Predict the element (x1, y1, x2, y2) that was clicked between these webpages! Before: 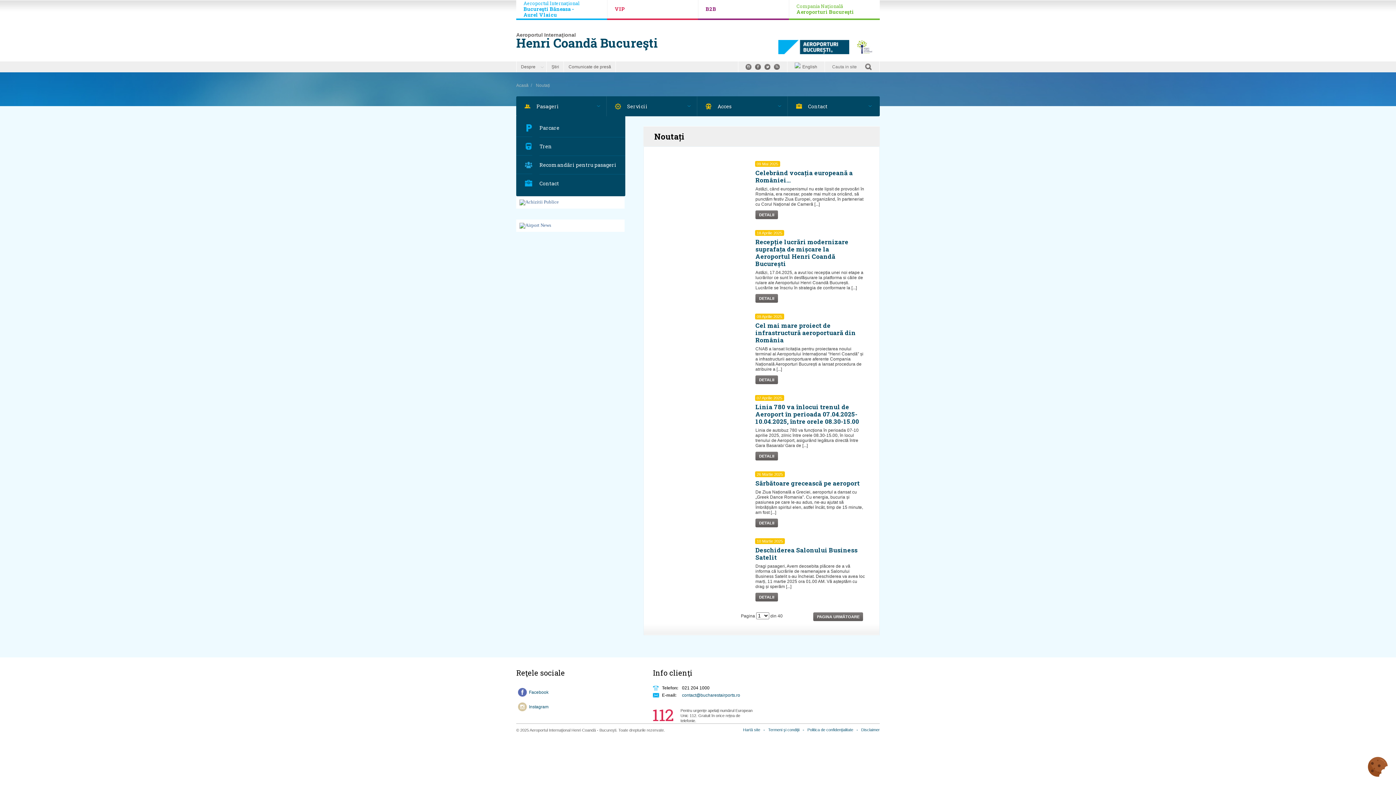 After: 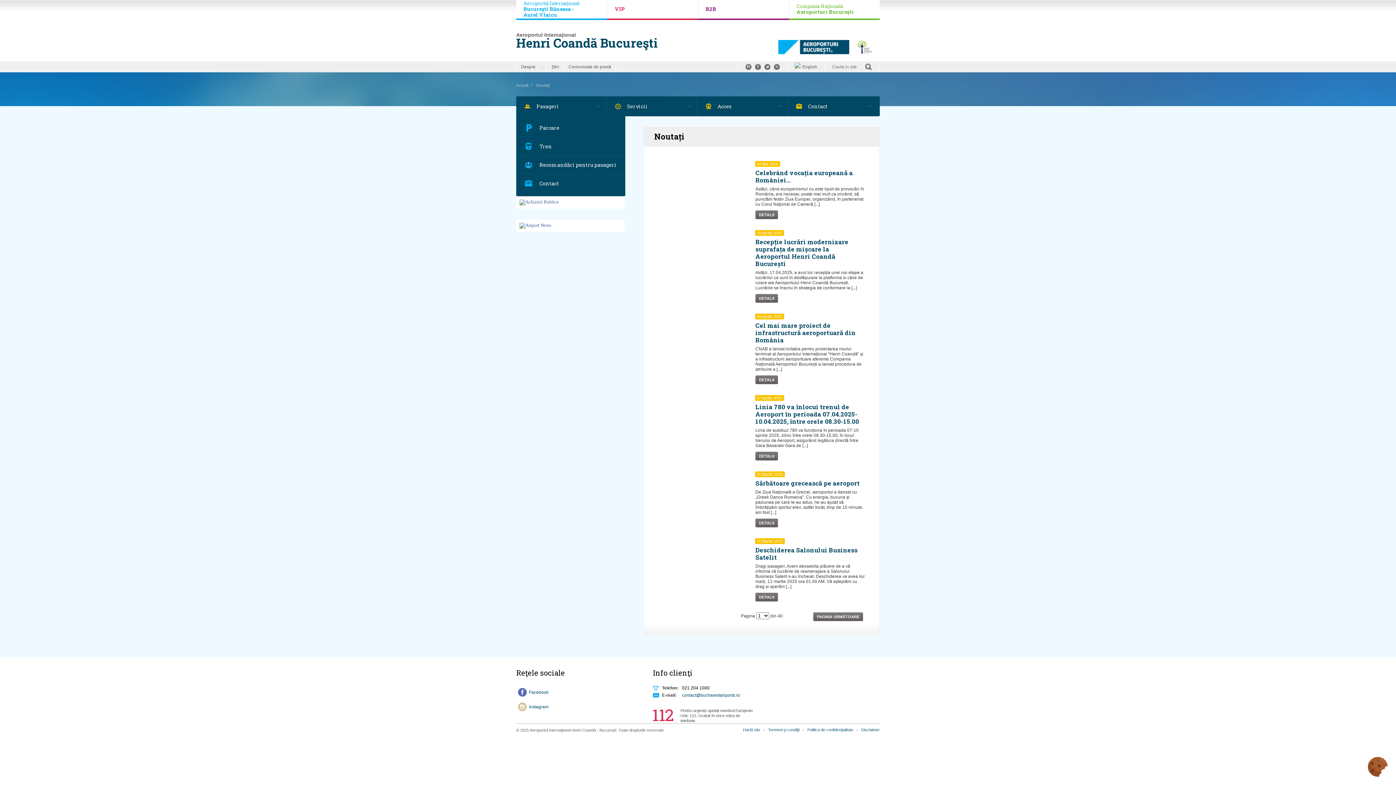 Action: label: Facebook bbox: (518, 688, 548, 697)